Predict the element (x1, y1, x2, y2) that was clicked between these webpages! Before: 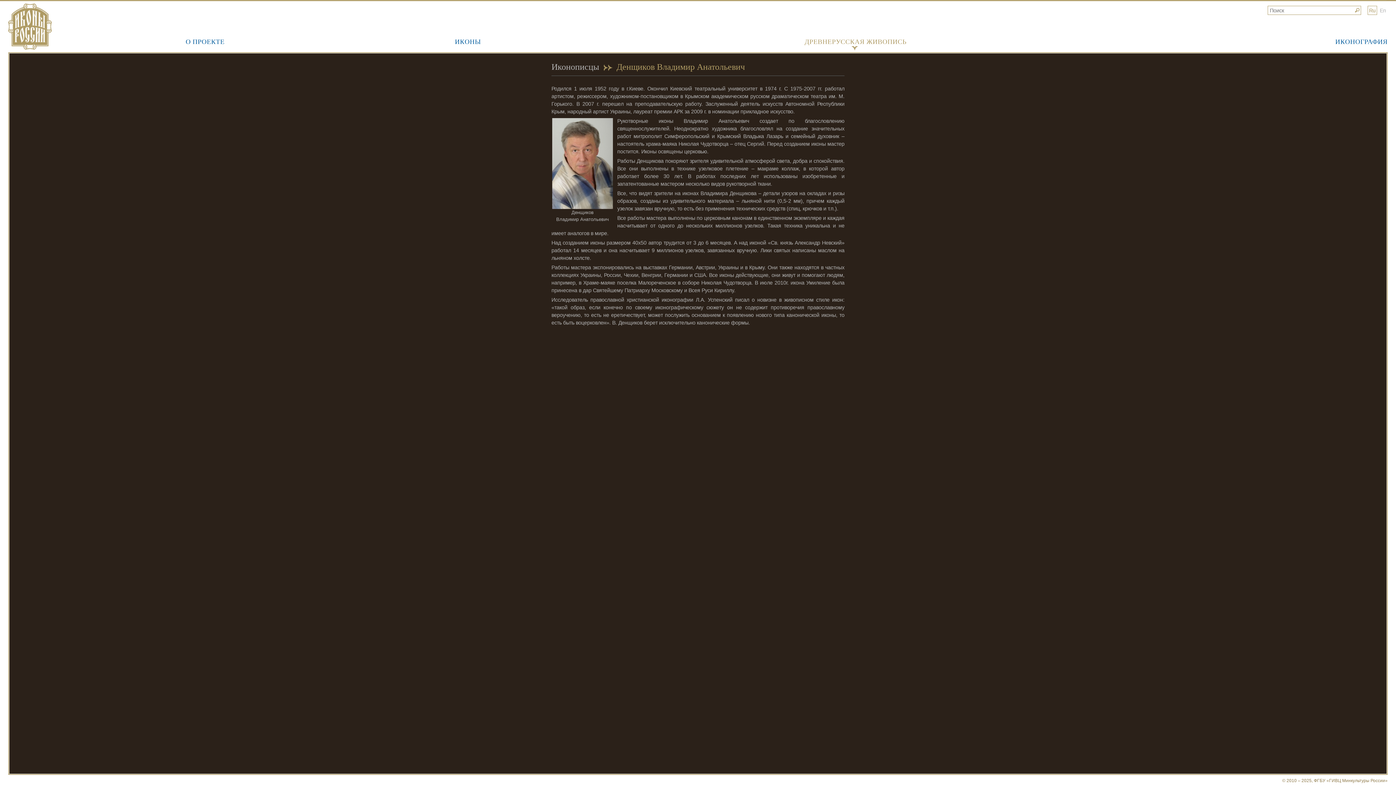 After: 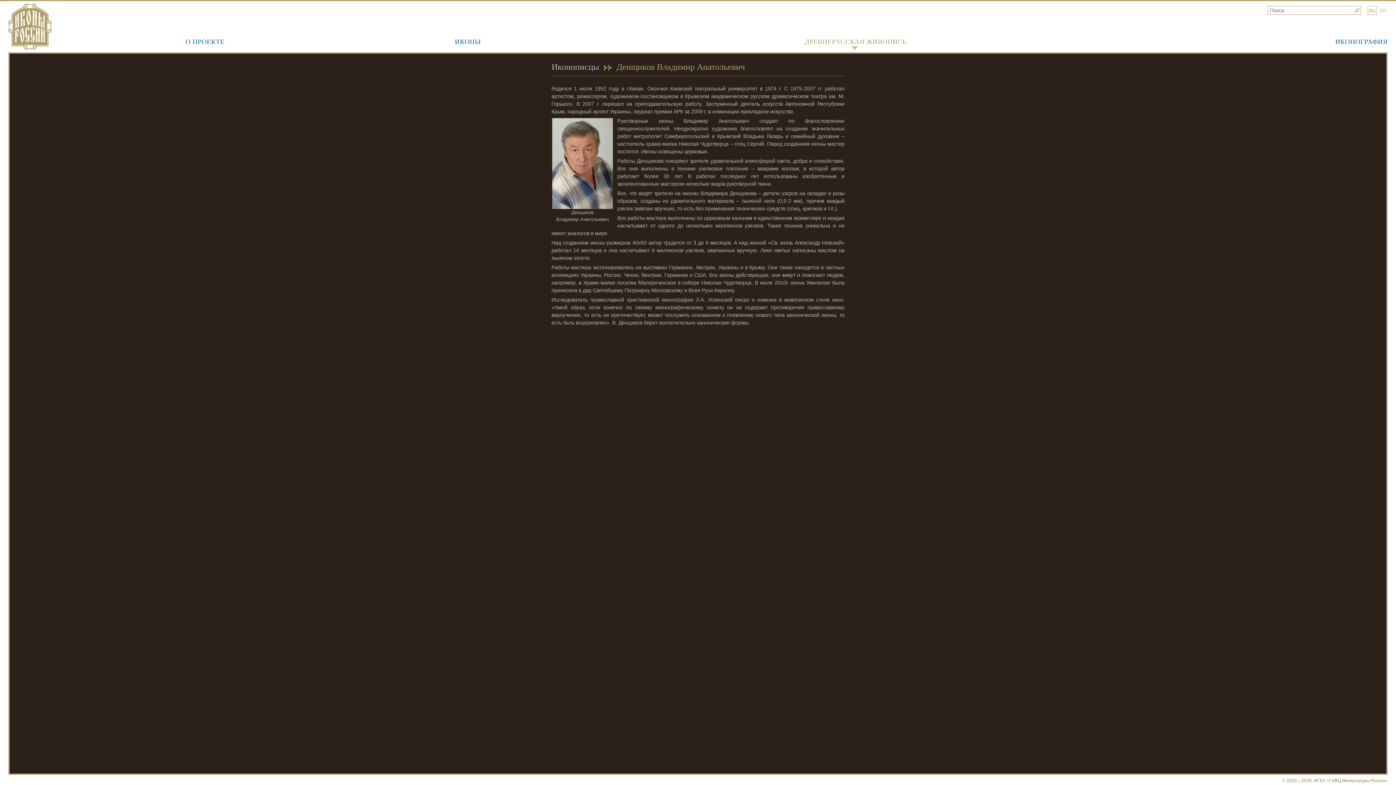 Action: label: Ru bbox: (1368, 5, 1377, 14)